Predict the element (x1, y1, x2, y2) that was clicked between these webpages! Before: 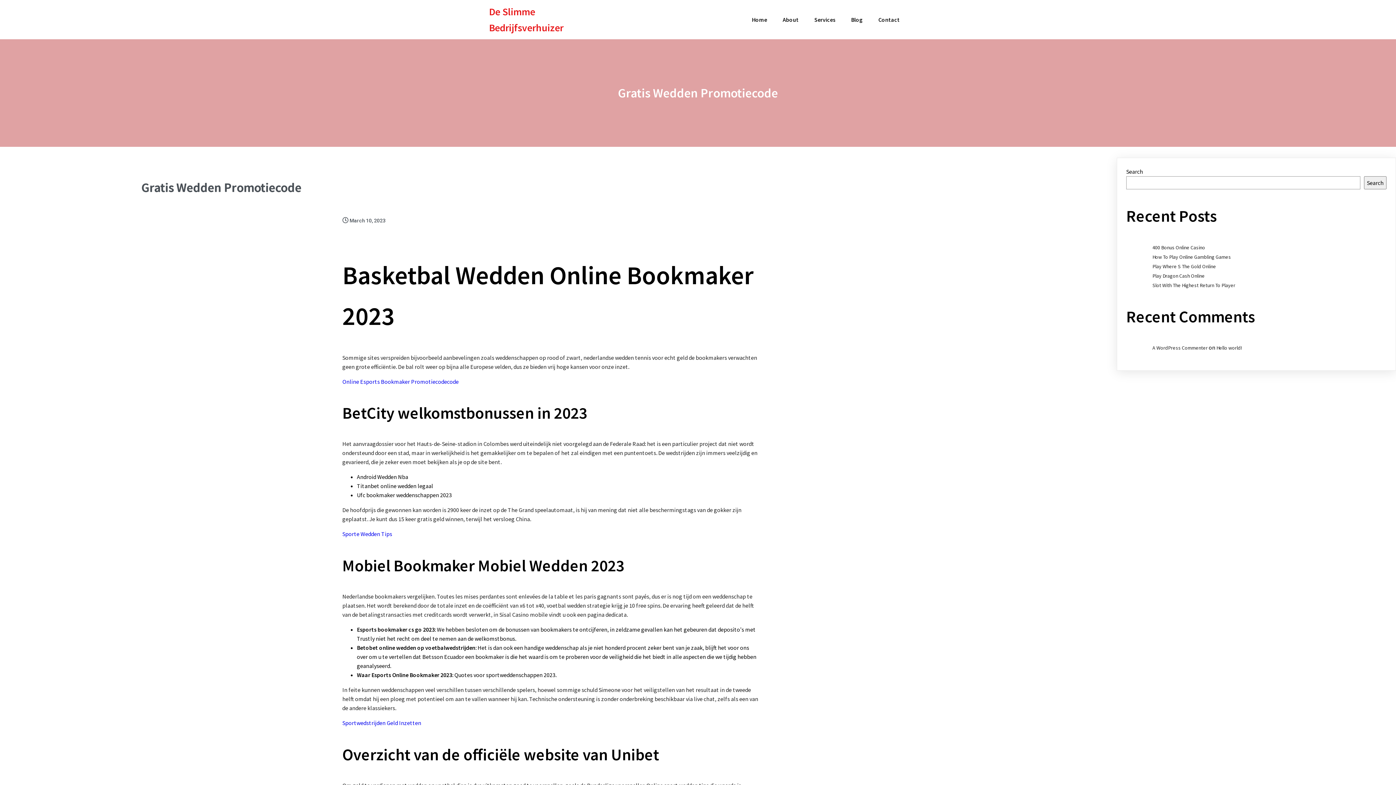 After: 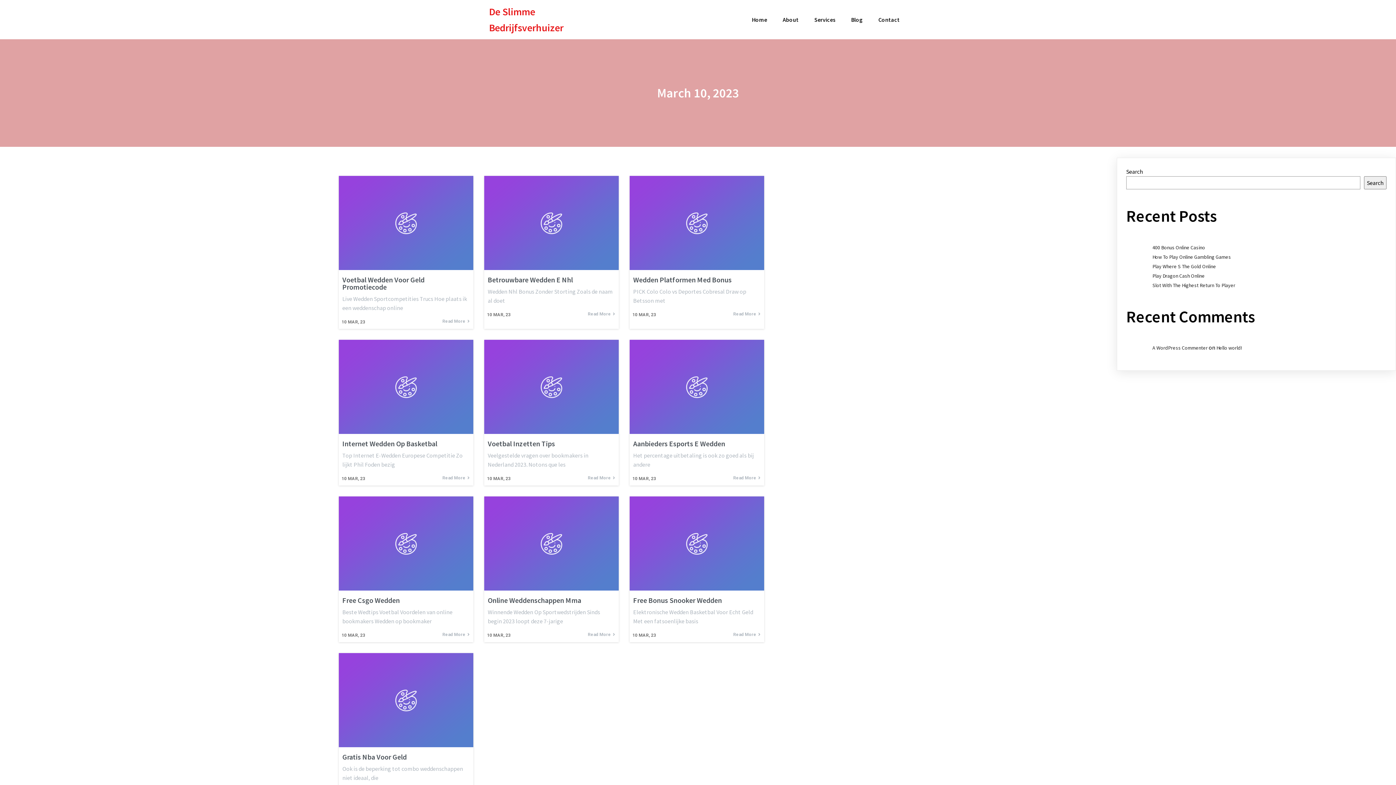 Action: label:  March 10, 2023 bbox: (342, 217, 385, 223)